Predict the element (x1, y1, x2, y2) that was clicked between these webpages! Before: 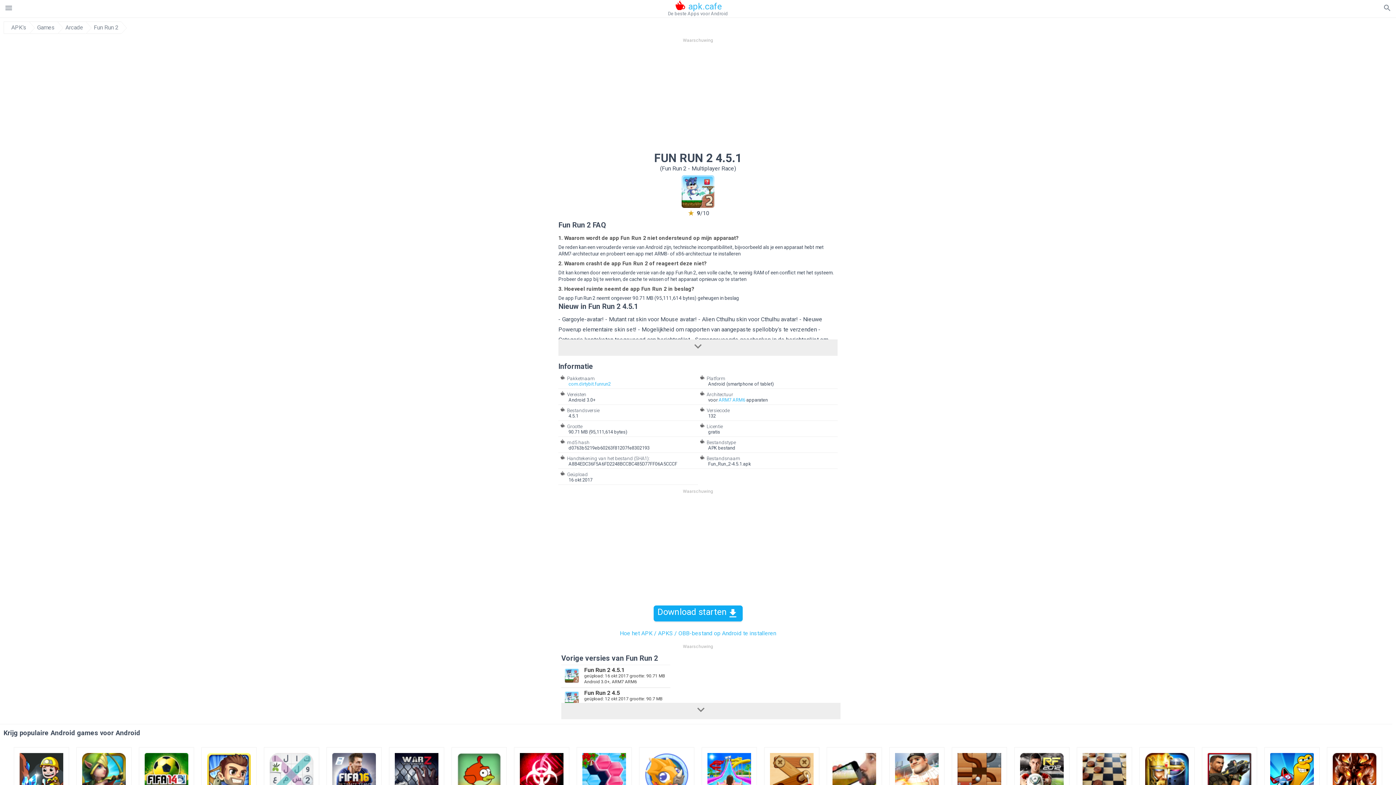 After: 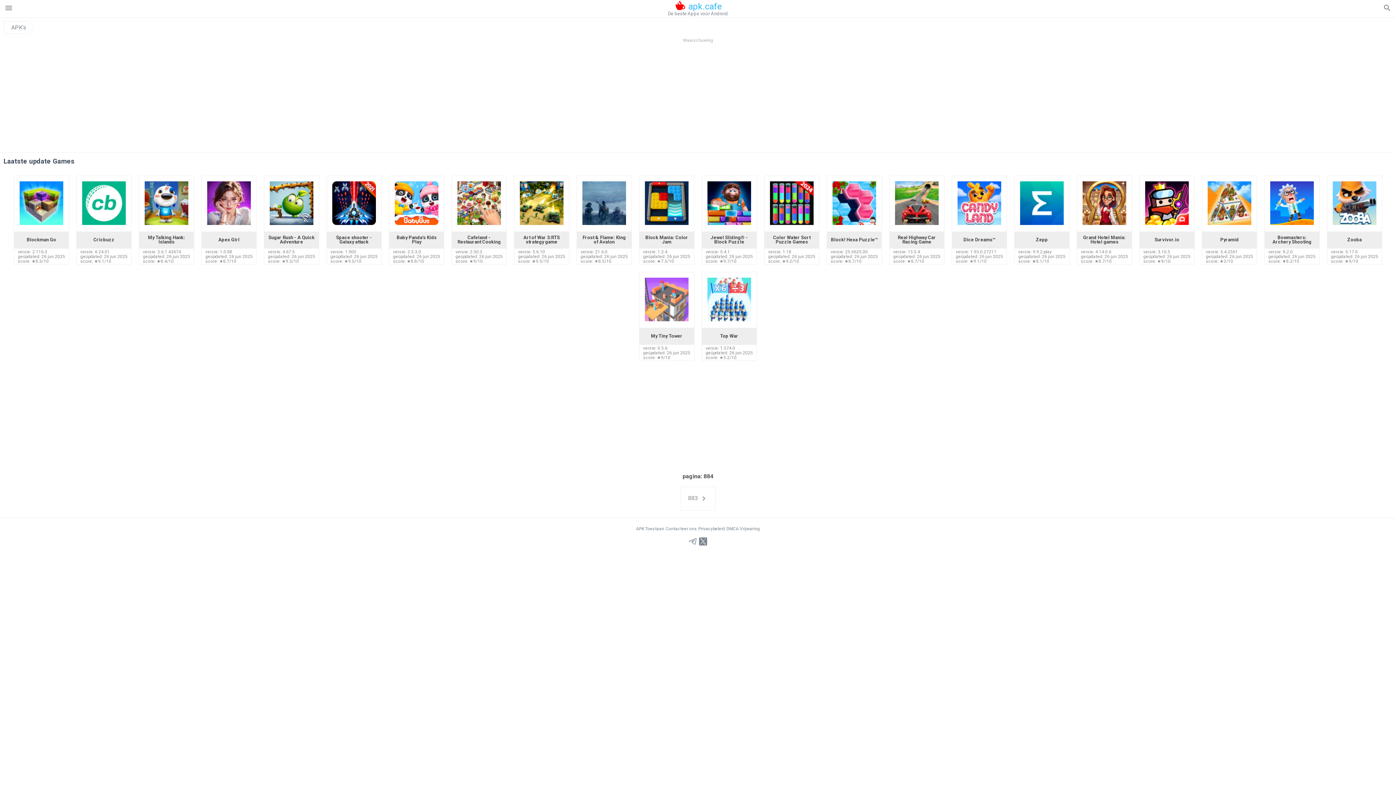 Action: label: Games bbox: (37, 24, 54, 30)